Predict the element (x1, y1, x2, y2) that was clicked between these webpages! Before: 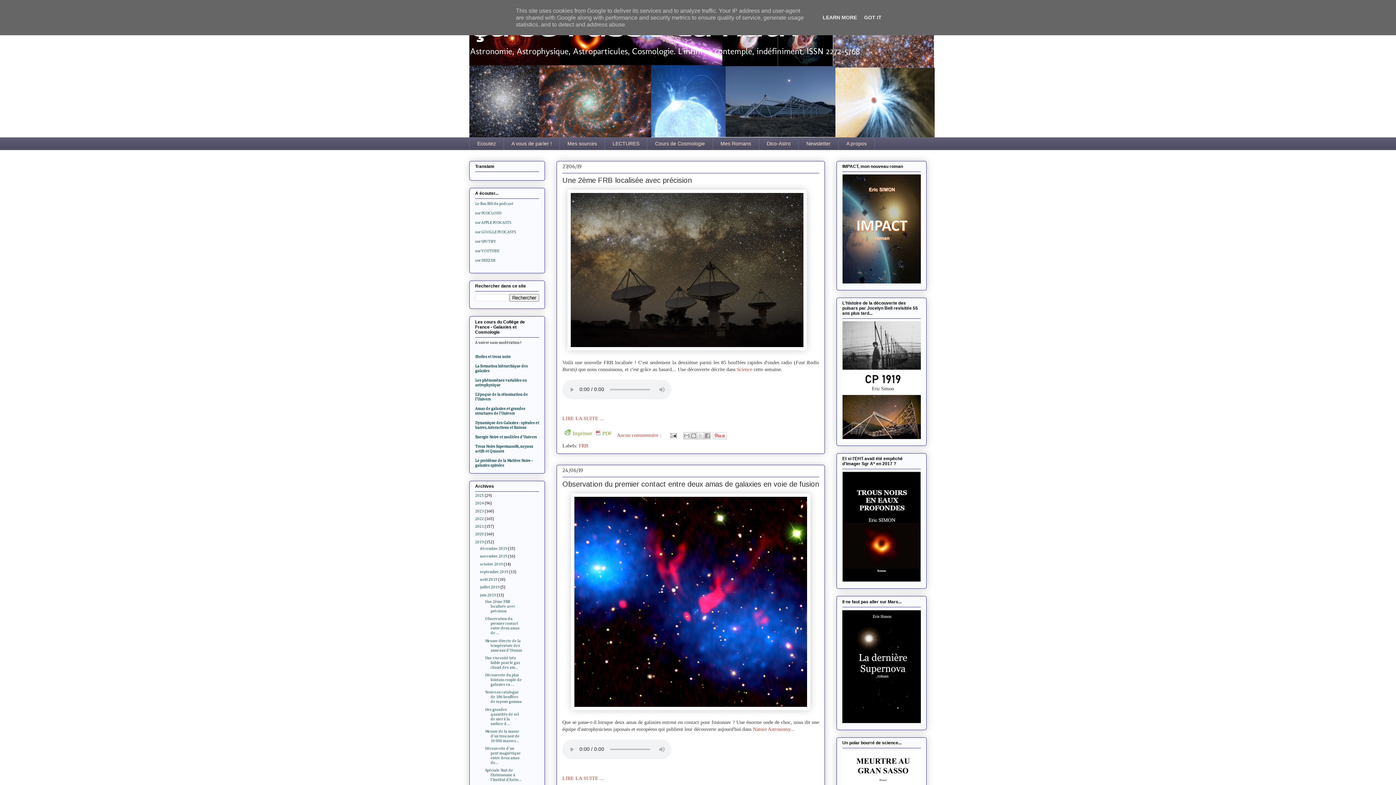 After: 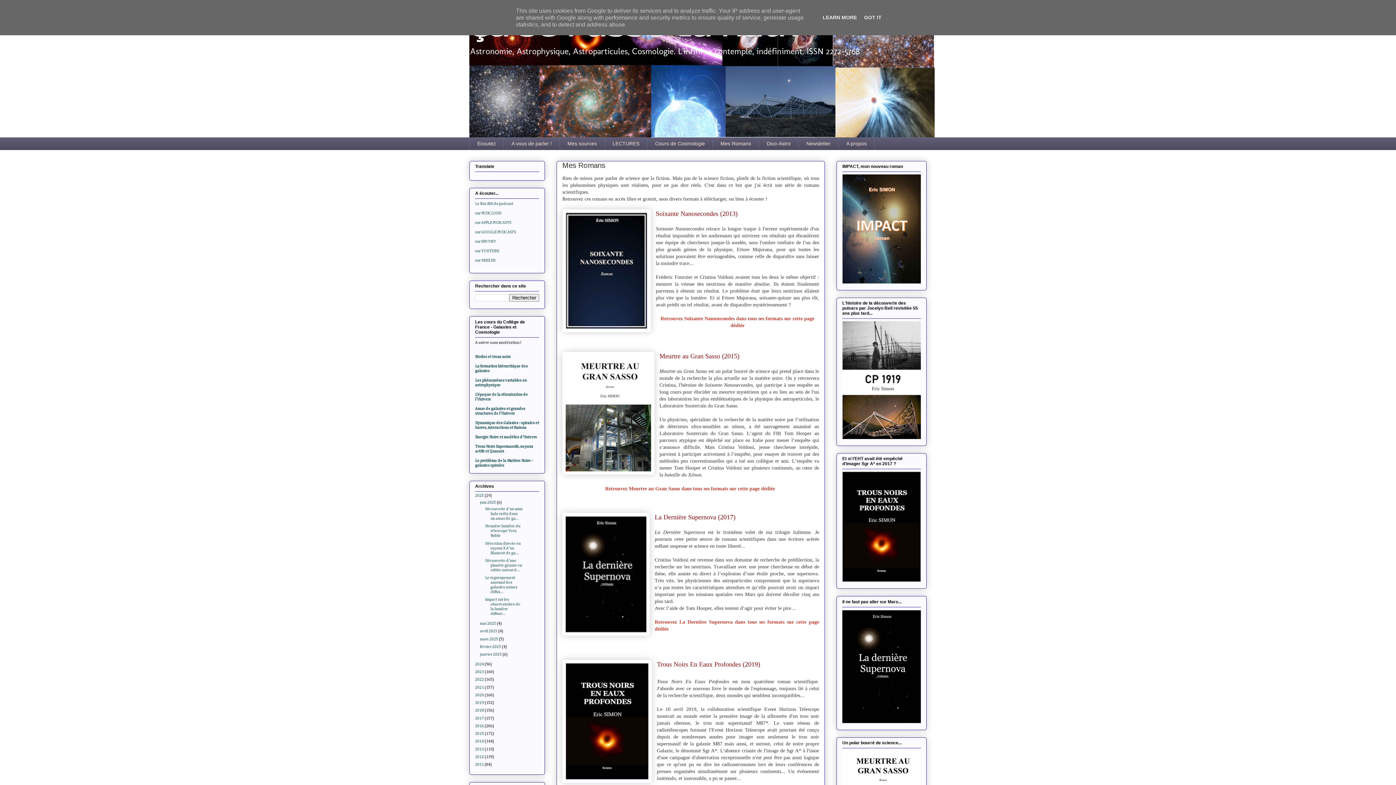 Action: label: Mes Romans bbox: (712, 137, 758, 150)